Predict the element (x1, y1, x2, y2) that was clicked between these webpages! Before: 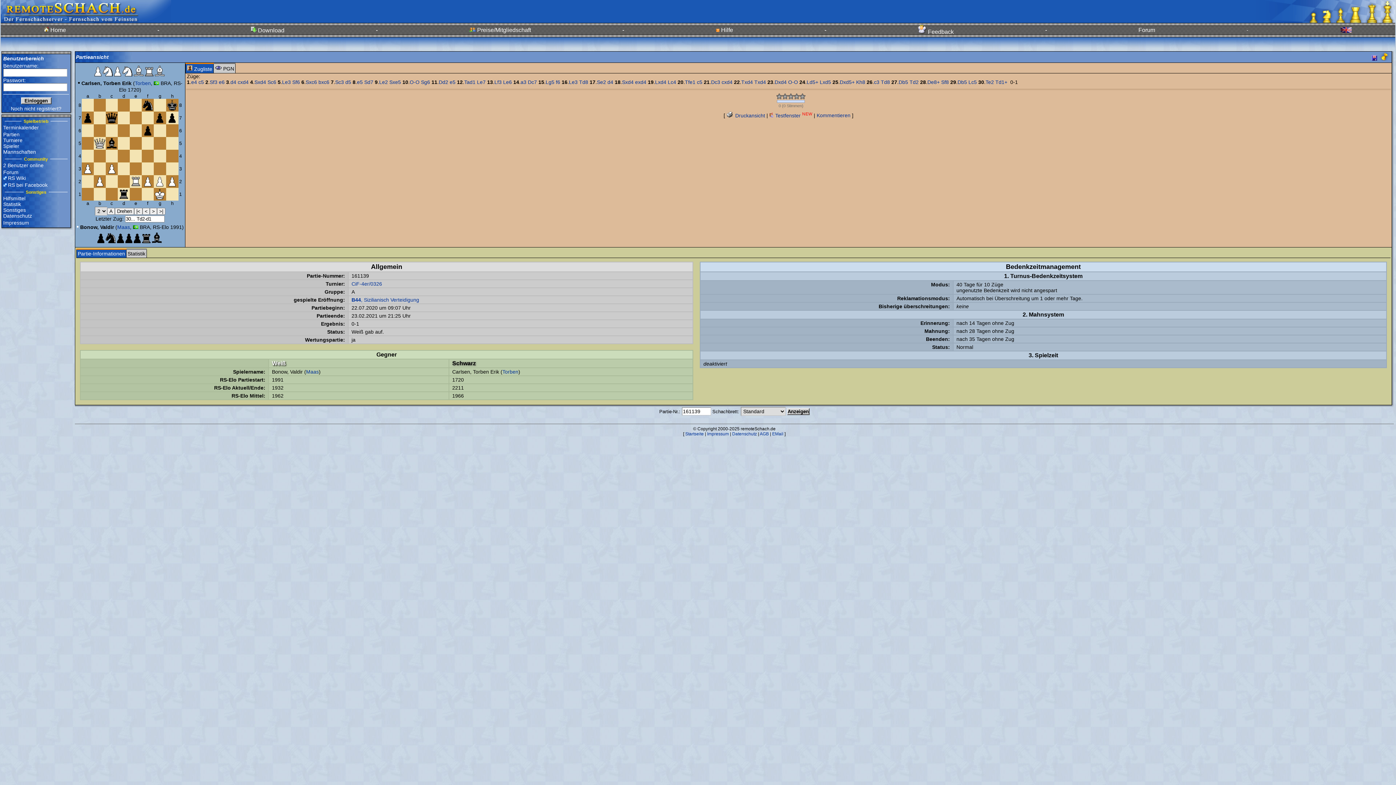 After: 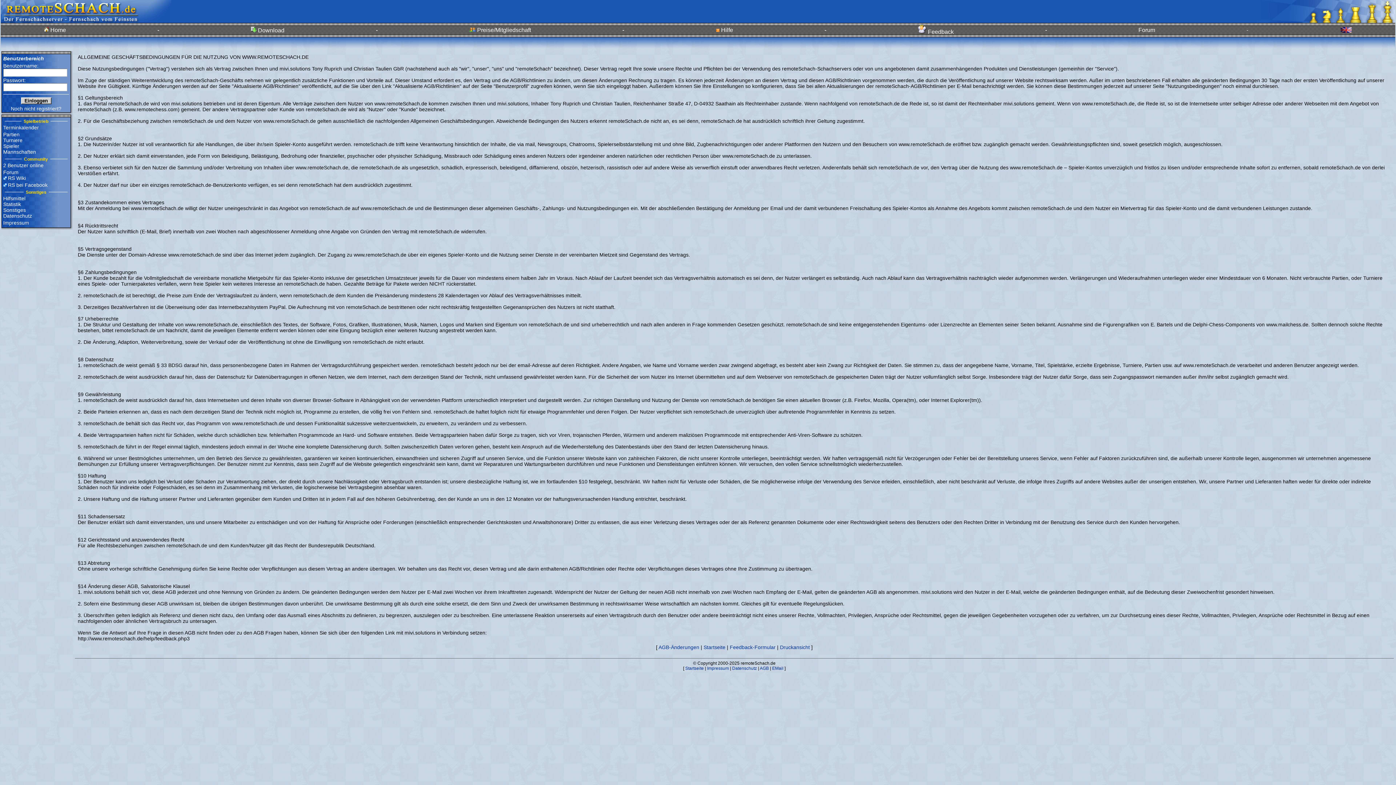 Action: bbox: (760, 431, 769, 436) label: AGB